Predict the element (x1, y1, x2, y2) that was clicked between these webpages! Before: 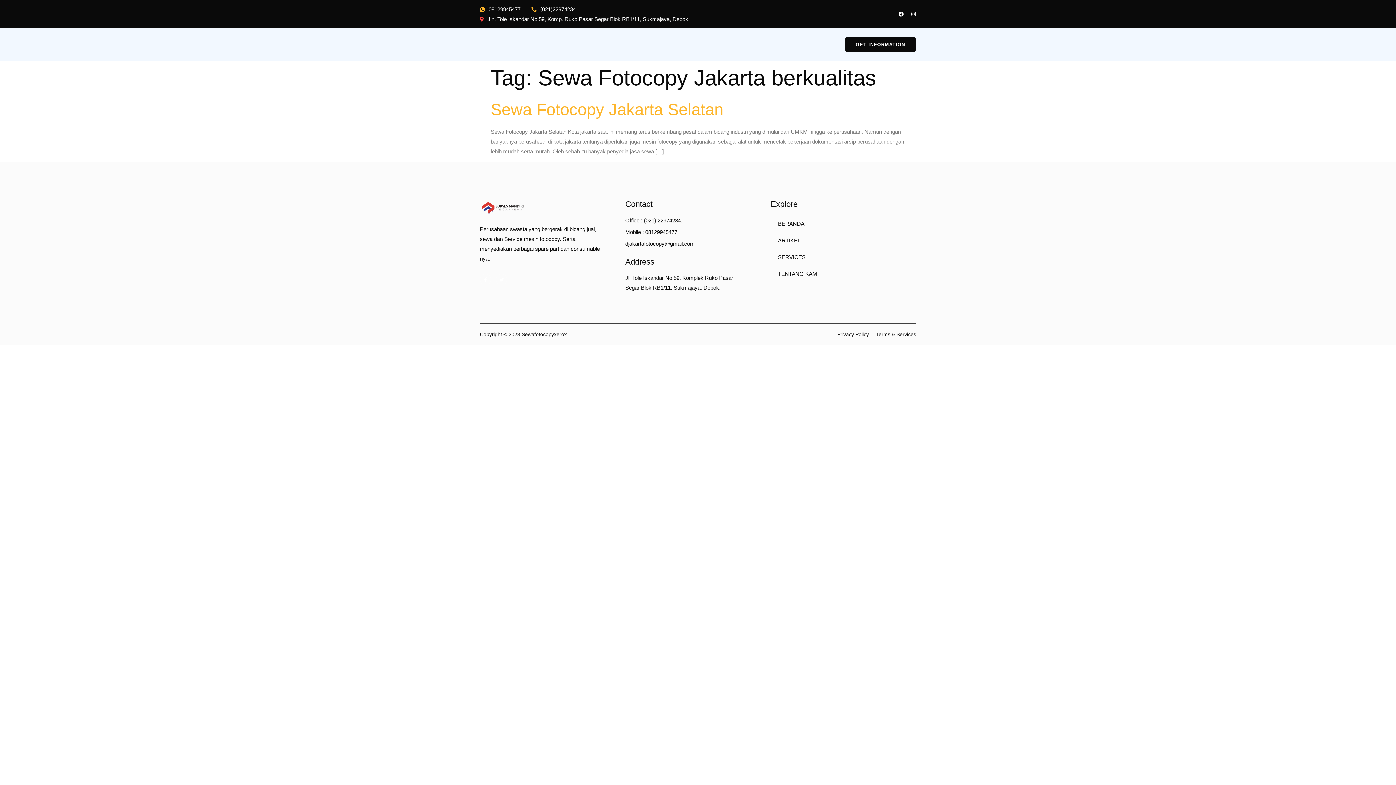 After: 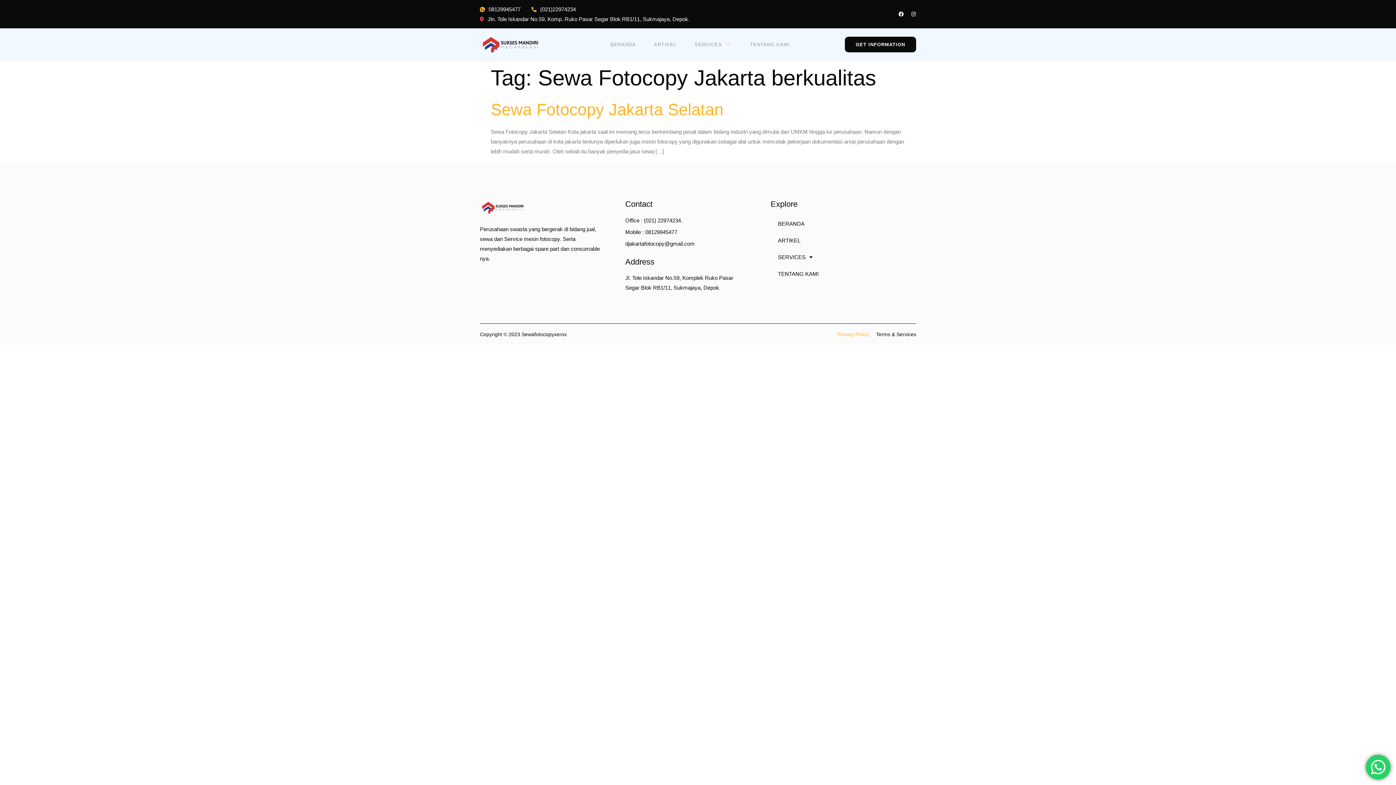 Action: bbox: (837, 329, 869, 339) label: Privacy Policy